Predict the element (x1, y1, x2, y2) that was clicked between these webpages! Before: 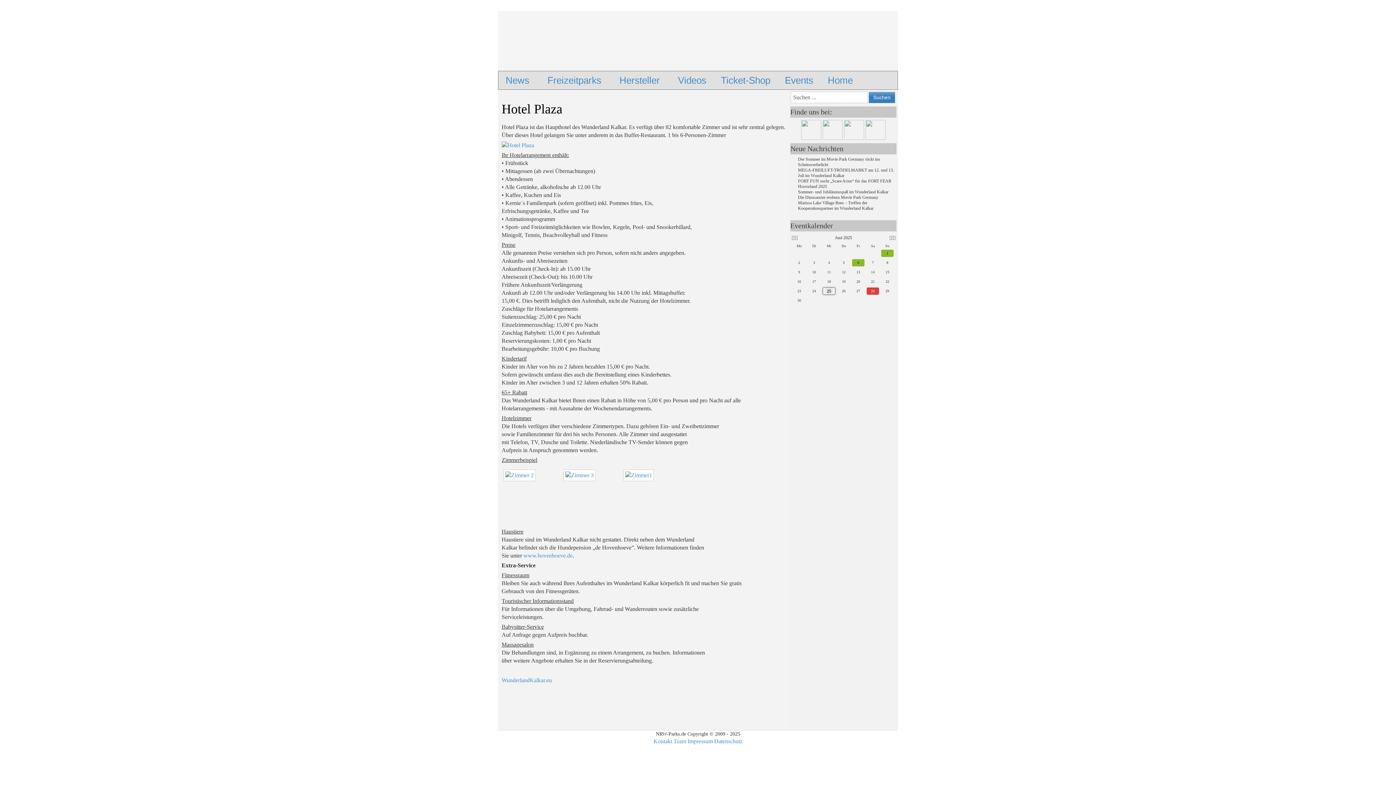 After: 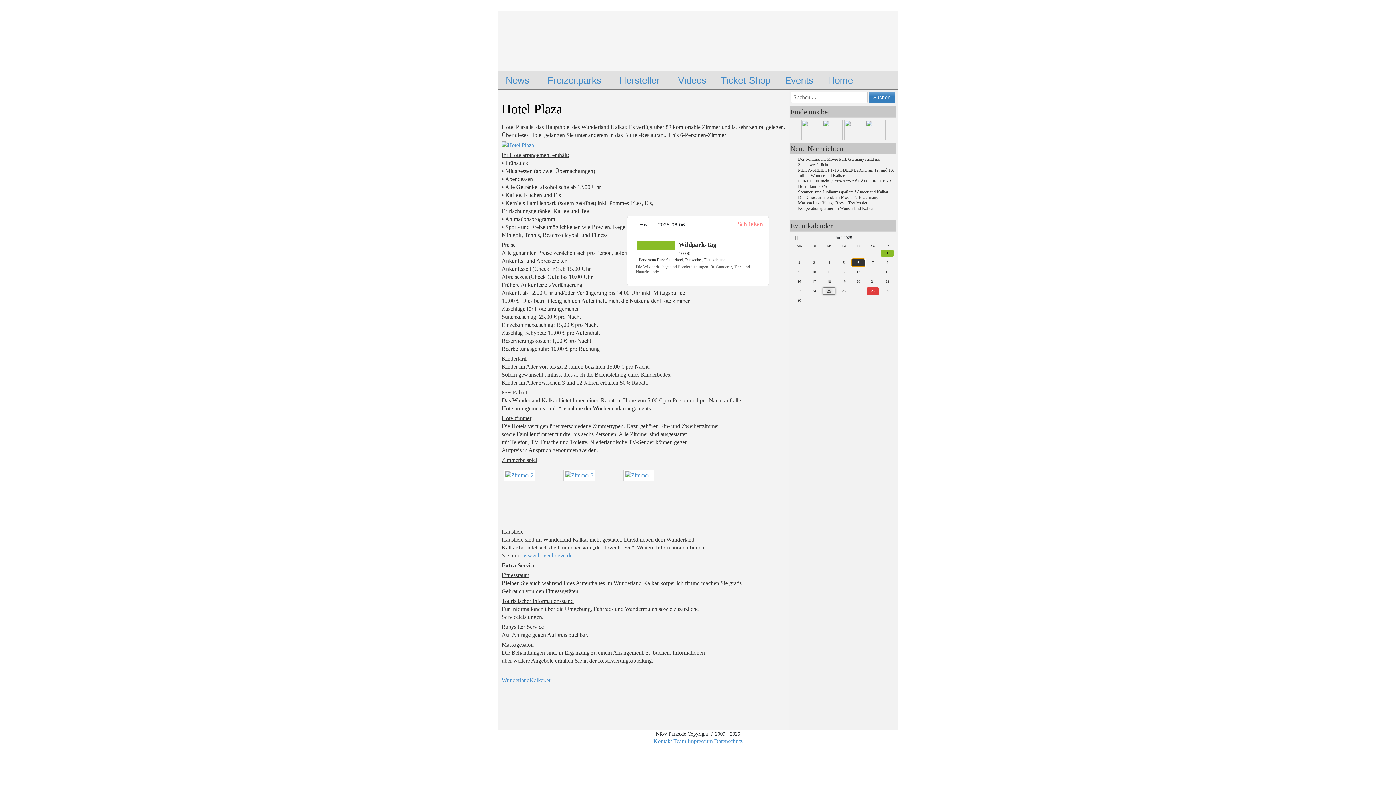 Action: bbox: (852, 259, 864, 266) label: 6